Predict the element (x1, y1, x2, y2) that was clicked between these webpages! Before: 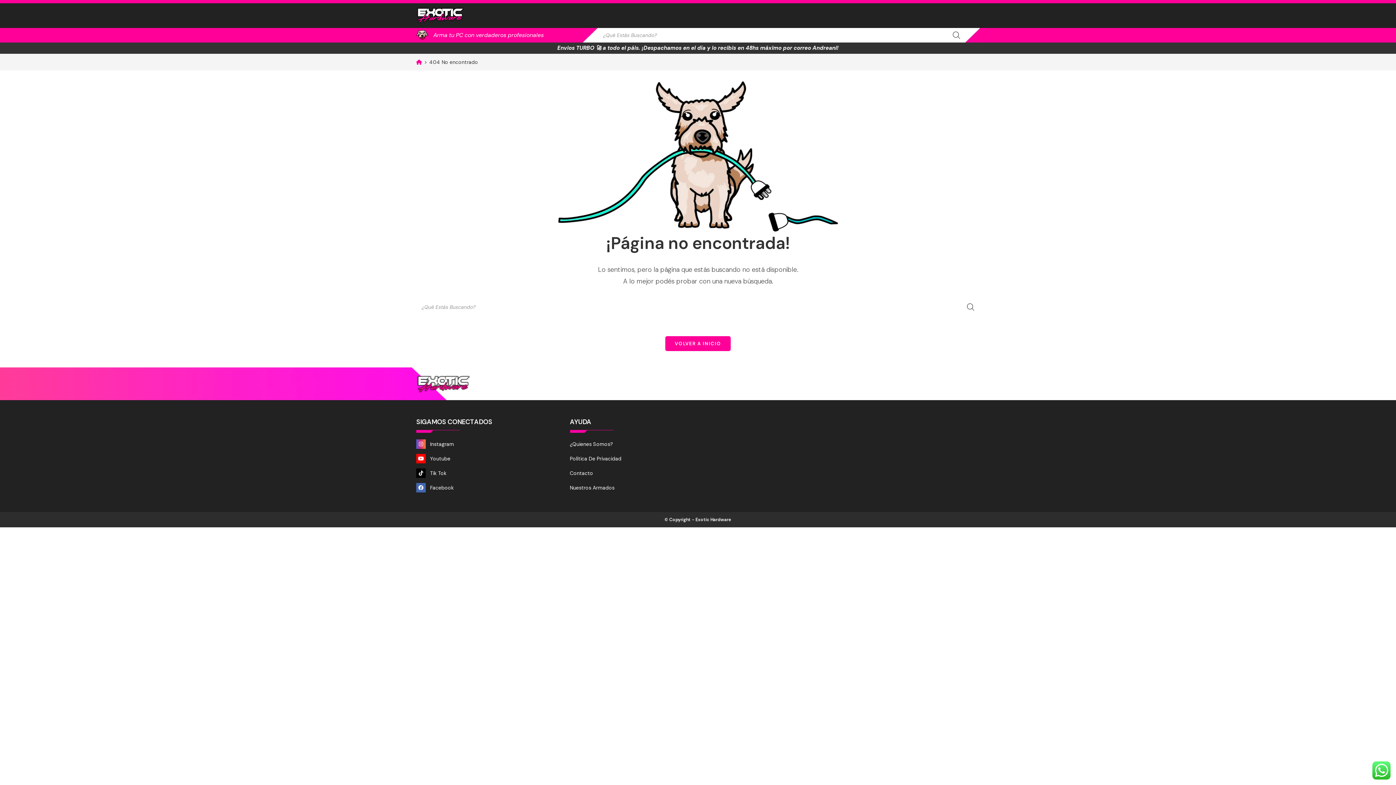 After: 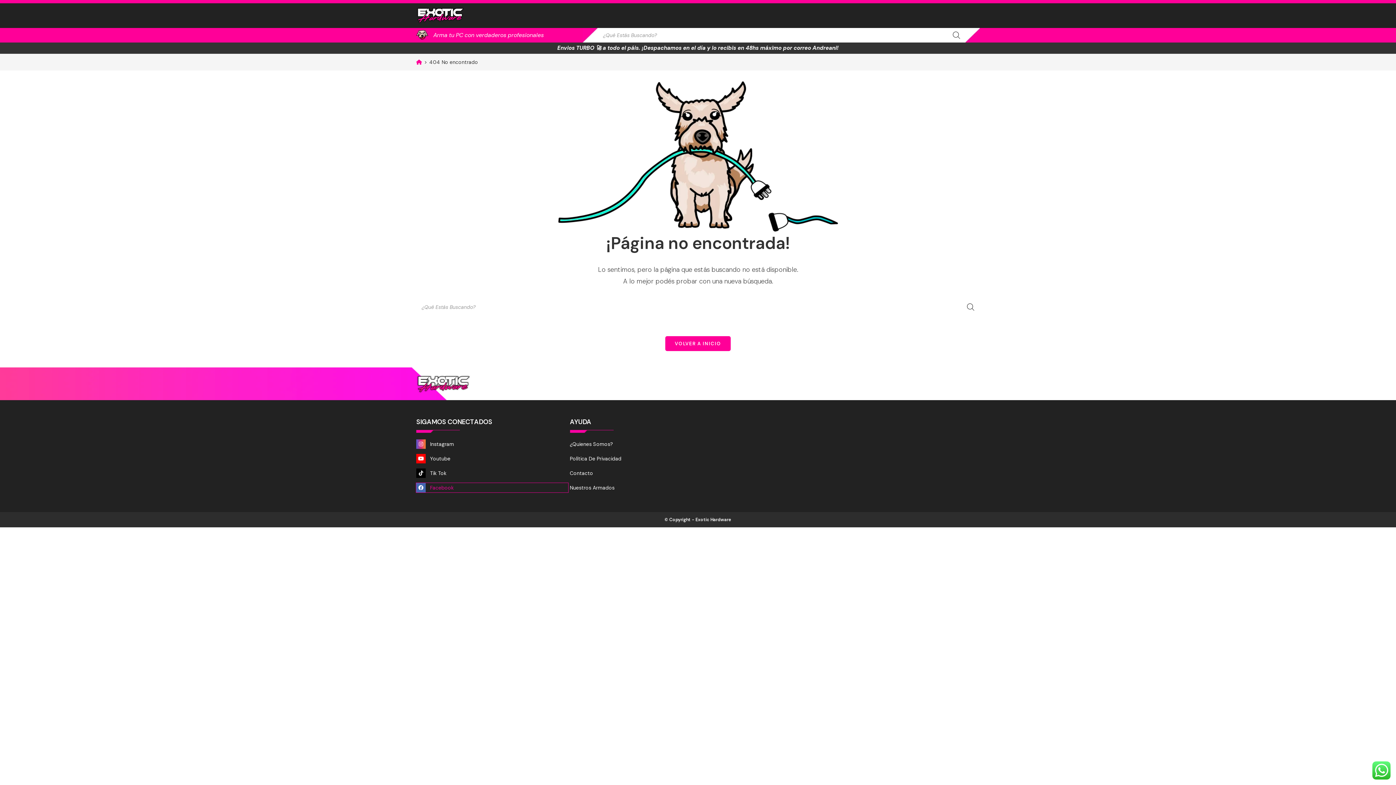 Action: bbox: (416, 483, 568, 492) label: Facebook